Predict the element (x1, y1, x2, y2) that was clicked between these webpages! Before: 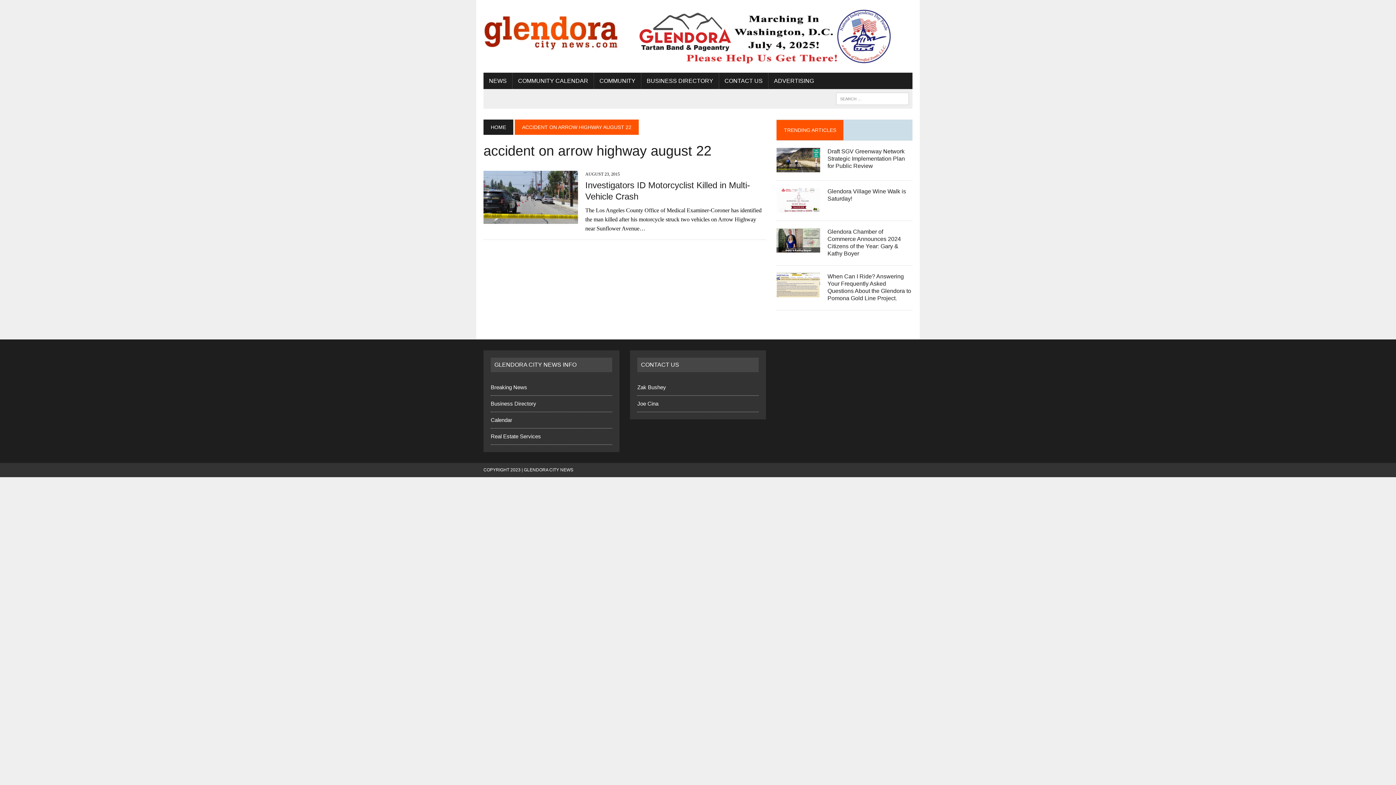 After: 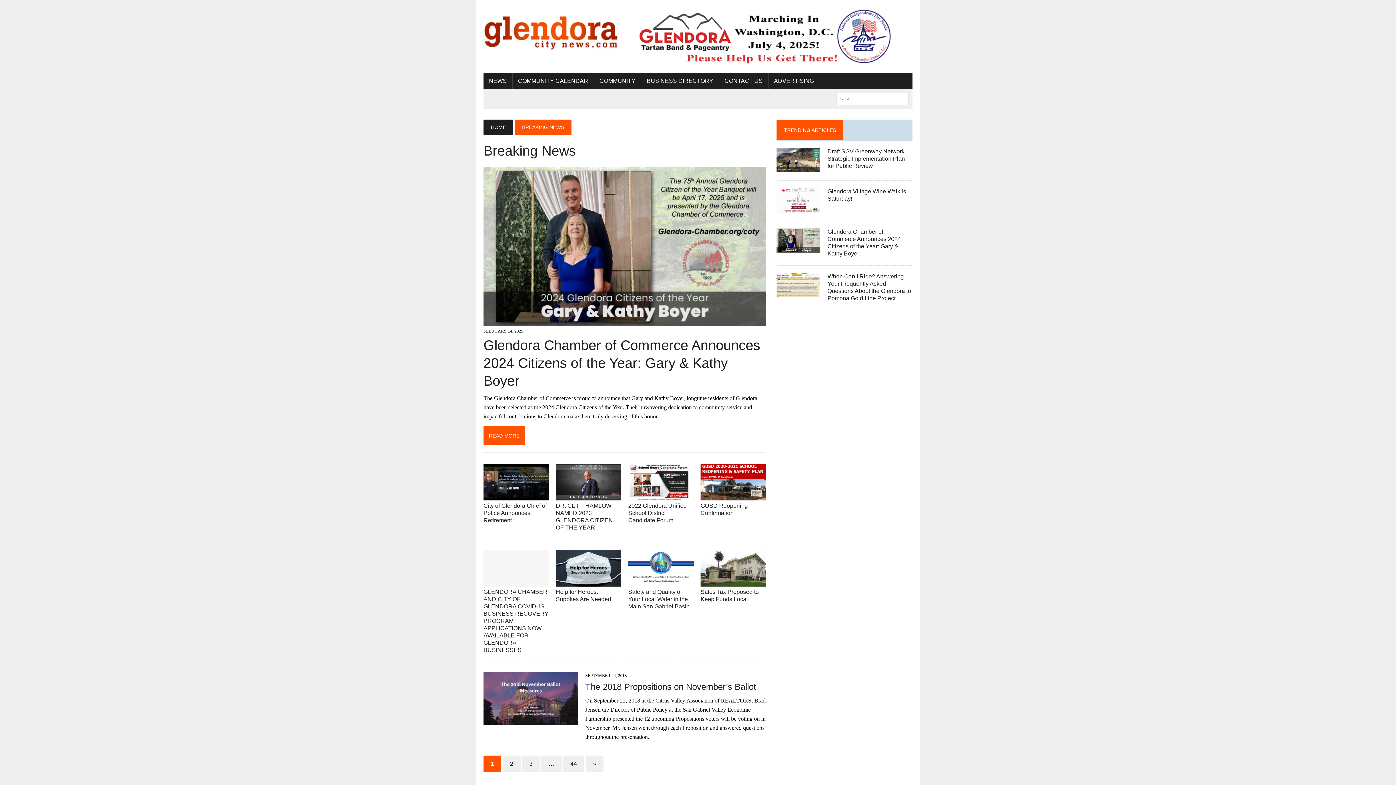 Action: bbox: (490, 384, 527, 390) label: Breaking News